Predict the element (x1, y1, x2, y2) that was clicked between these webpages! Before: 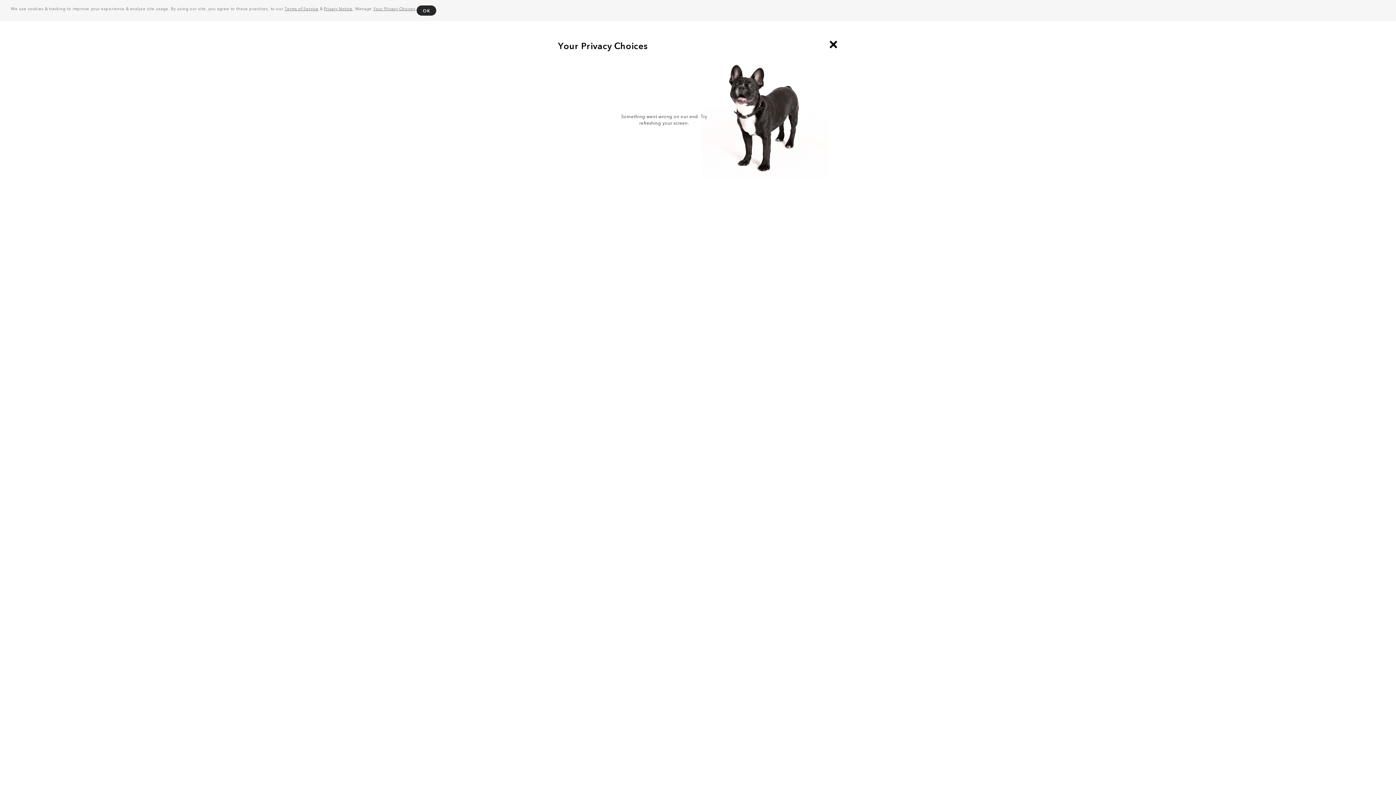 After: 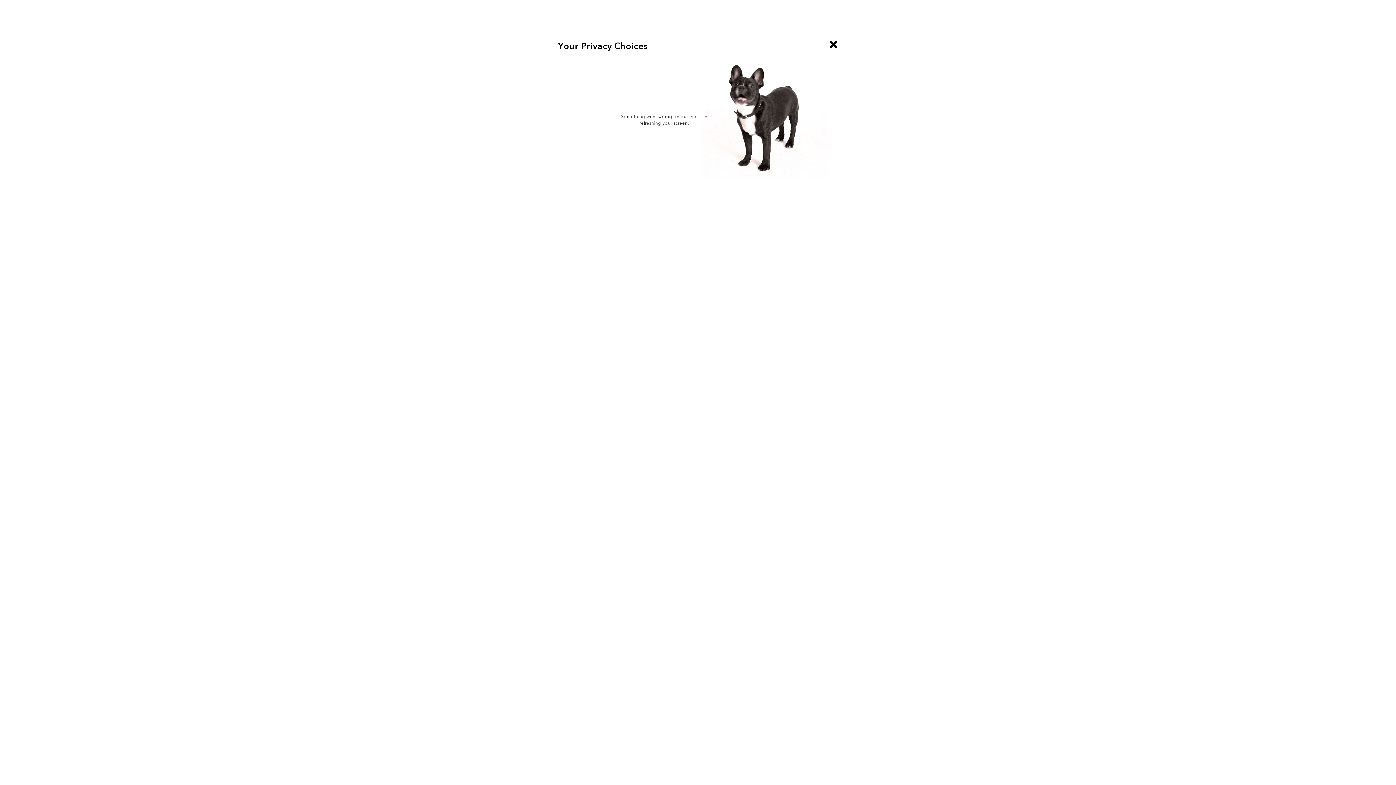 Action: label: Privacy Notice bbox: (324, 5, 352, 11)